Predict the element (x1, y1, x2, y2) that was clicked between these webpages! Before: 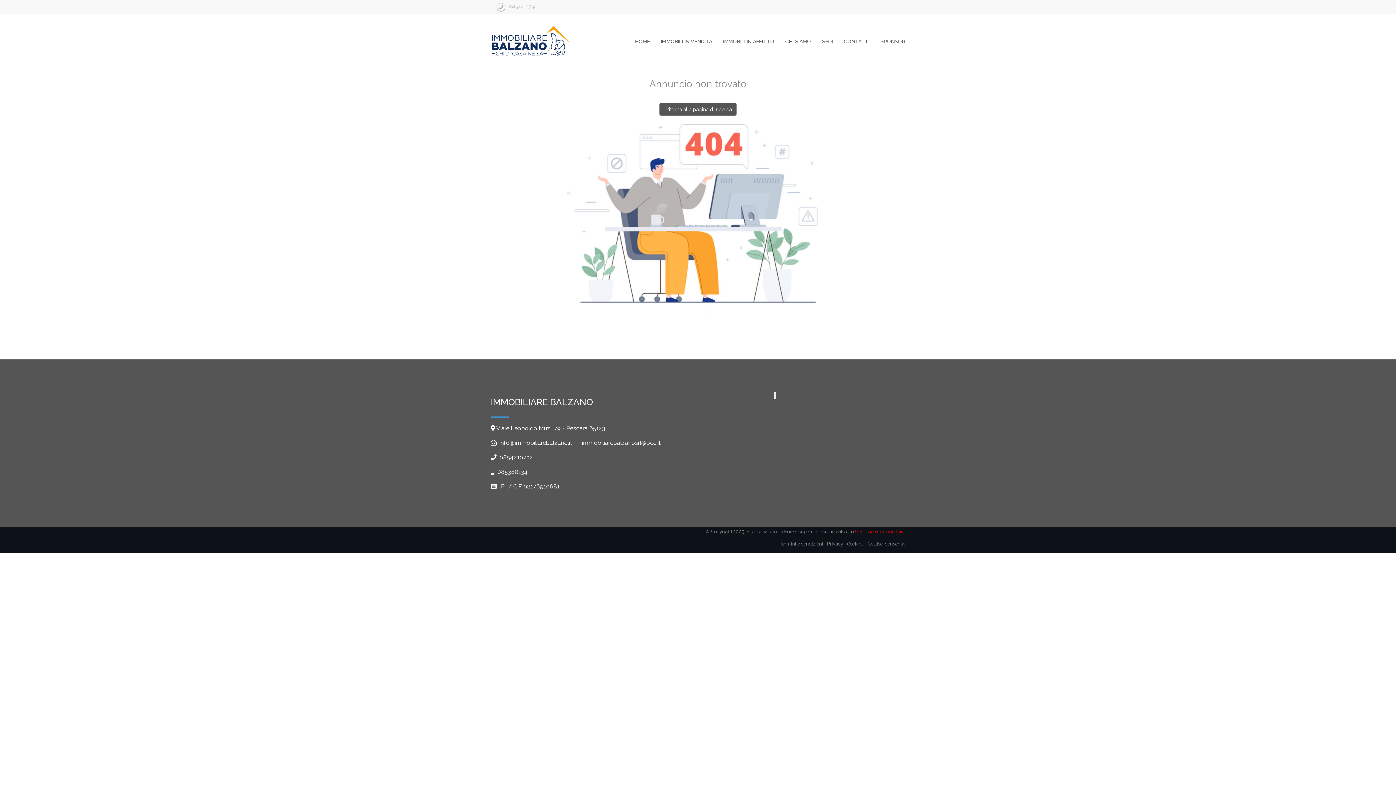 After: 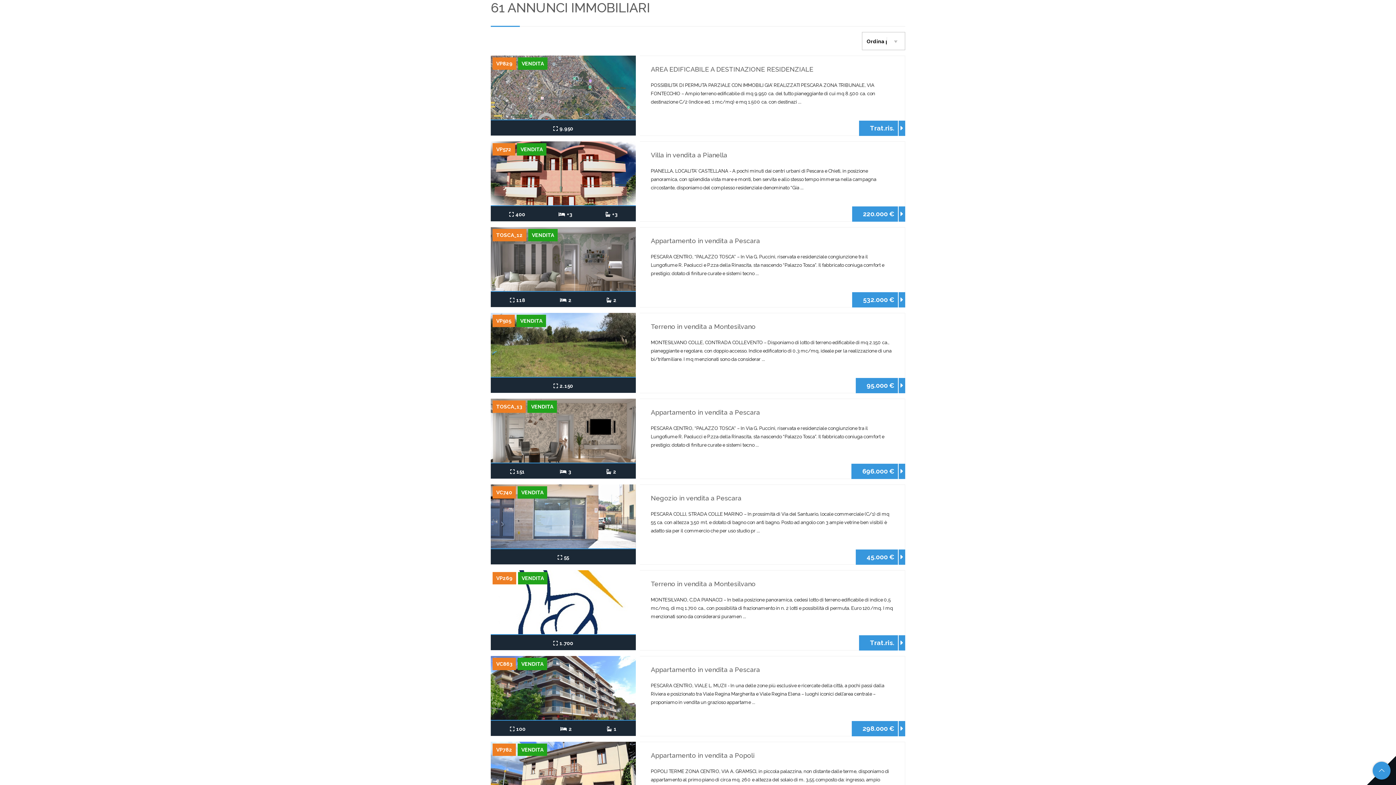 Action: label: IMMOBILI IN VENDITA bbox: (655, 32, 717, 50)